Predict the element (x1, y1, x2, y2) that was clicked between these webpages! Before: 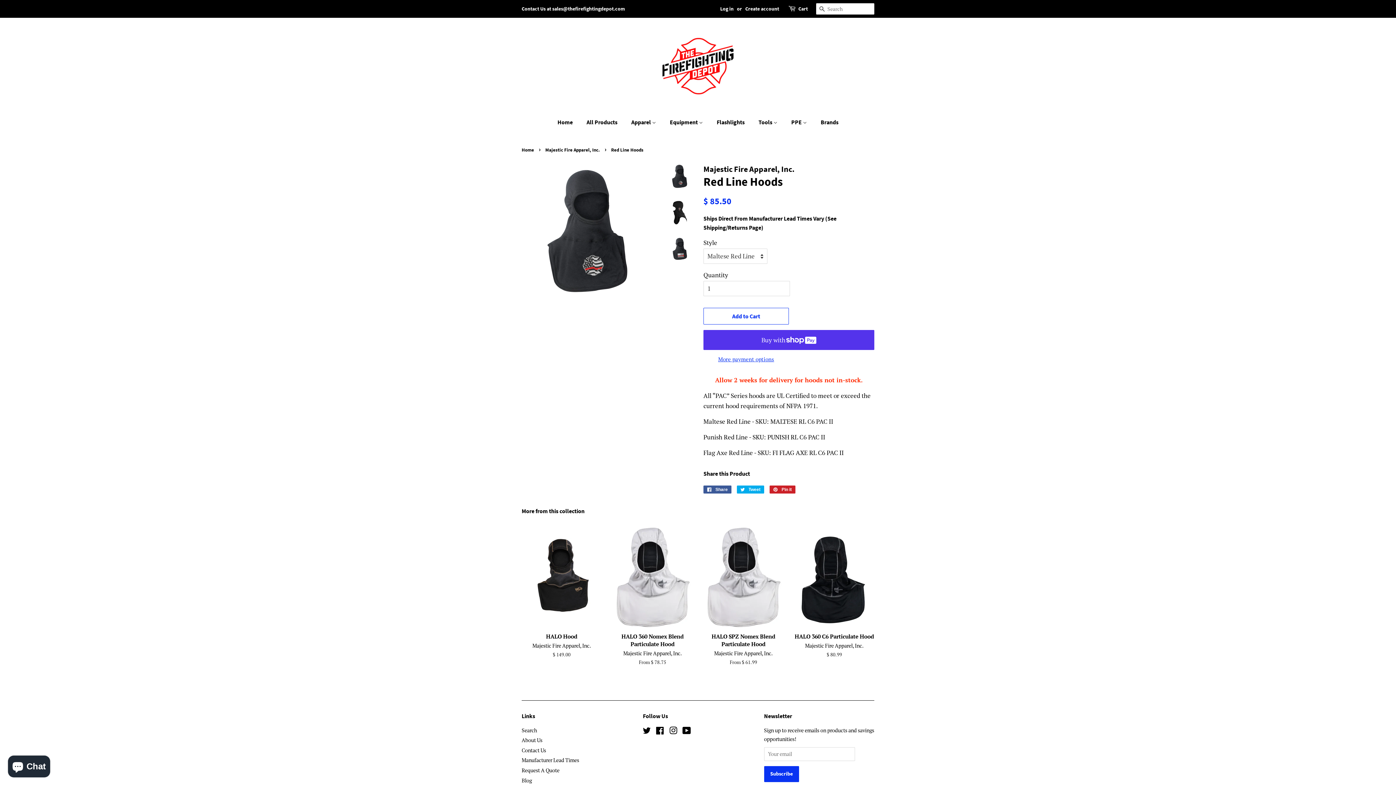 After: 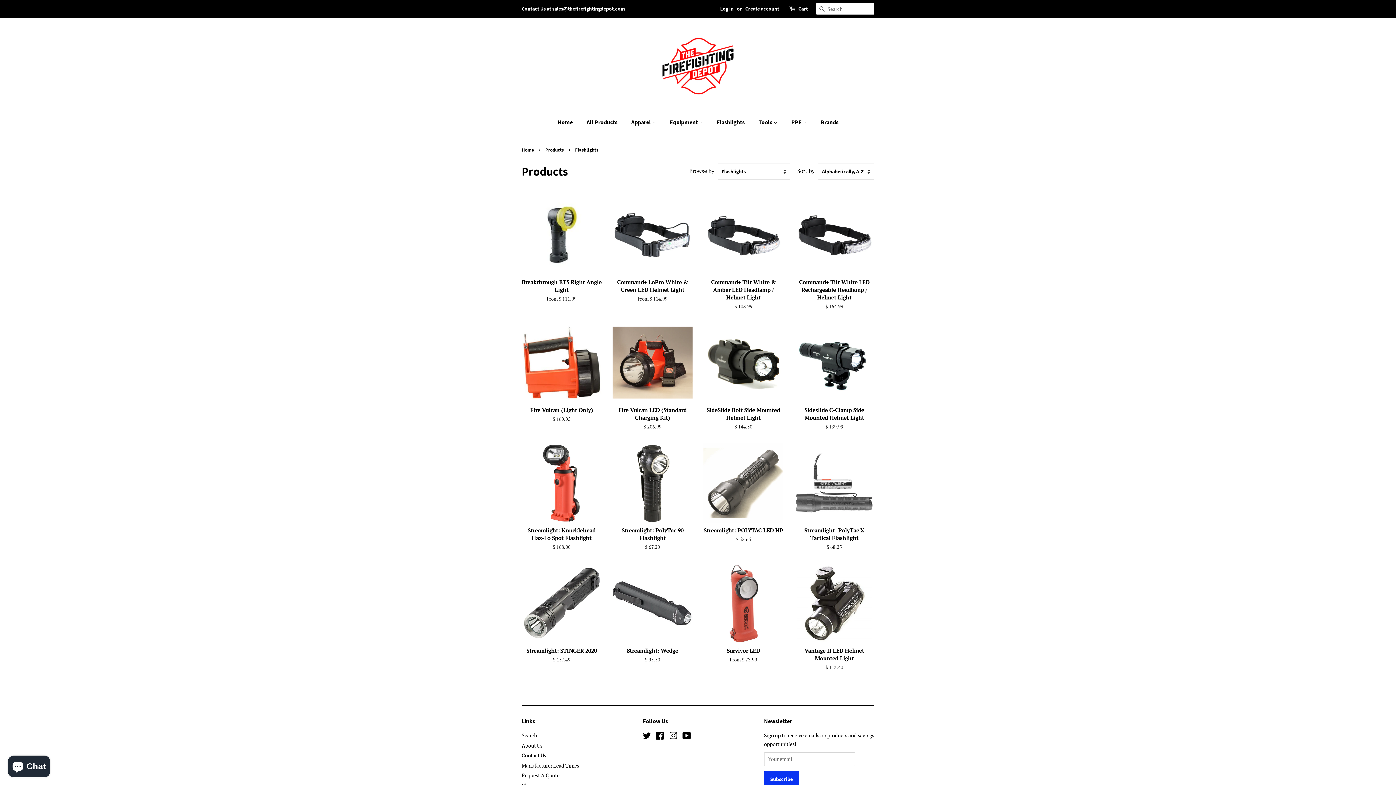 Action: bbox: (711, 114, 752, 129) label: Flashlights